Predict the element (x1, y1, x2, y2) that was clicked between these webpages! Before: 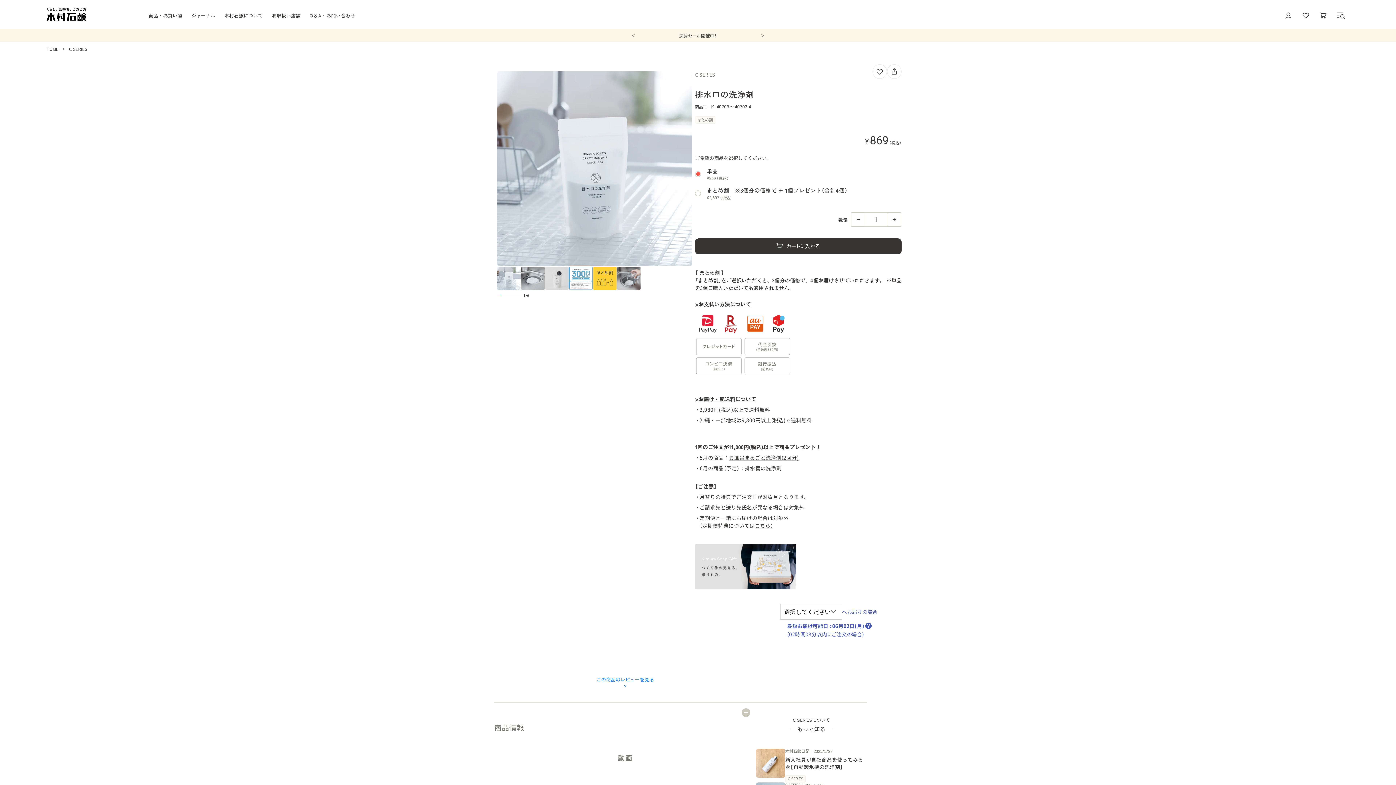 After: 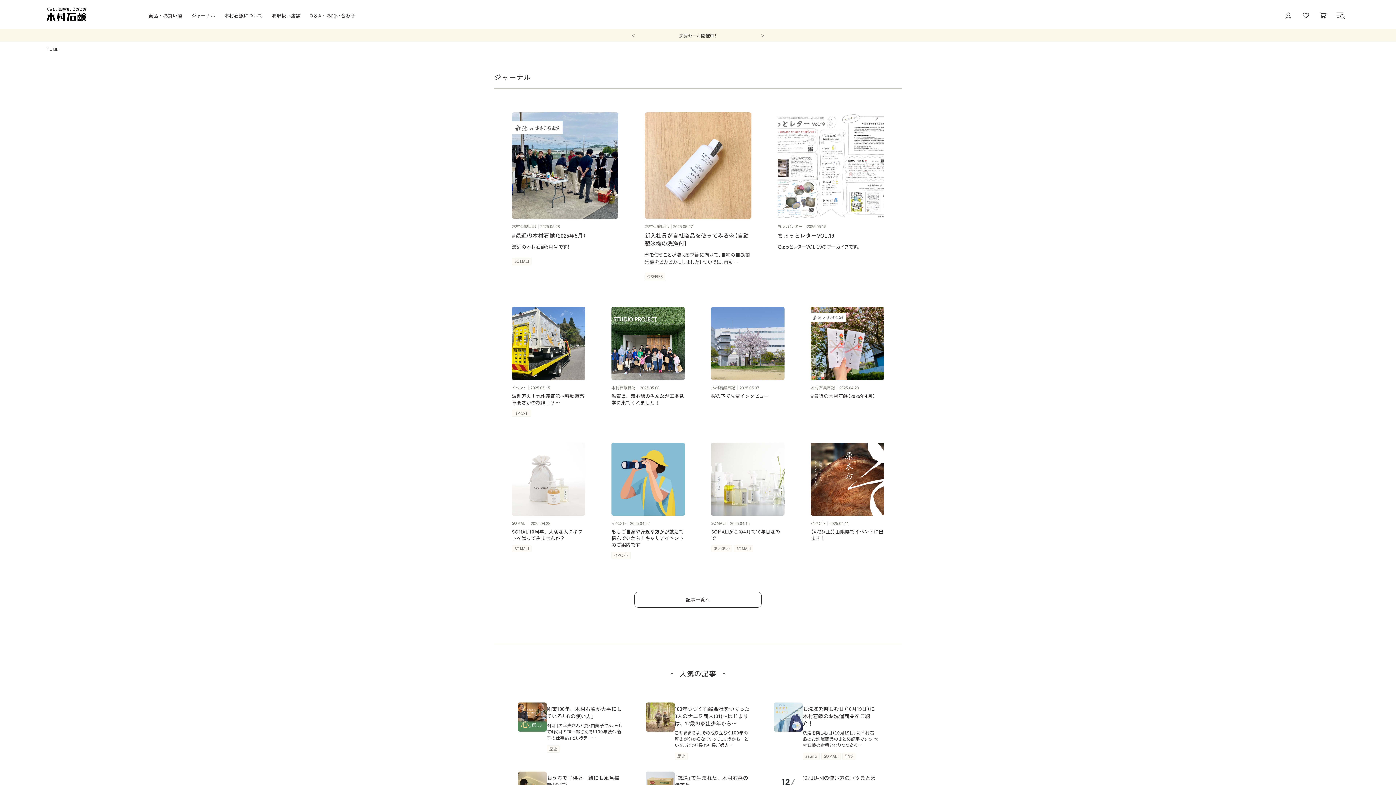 Action: bbox: (191, 11, 215, 19) label: ジャーナル